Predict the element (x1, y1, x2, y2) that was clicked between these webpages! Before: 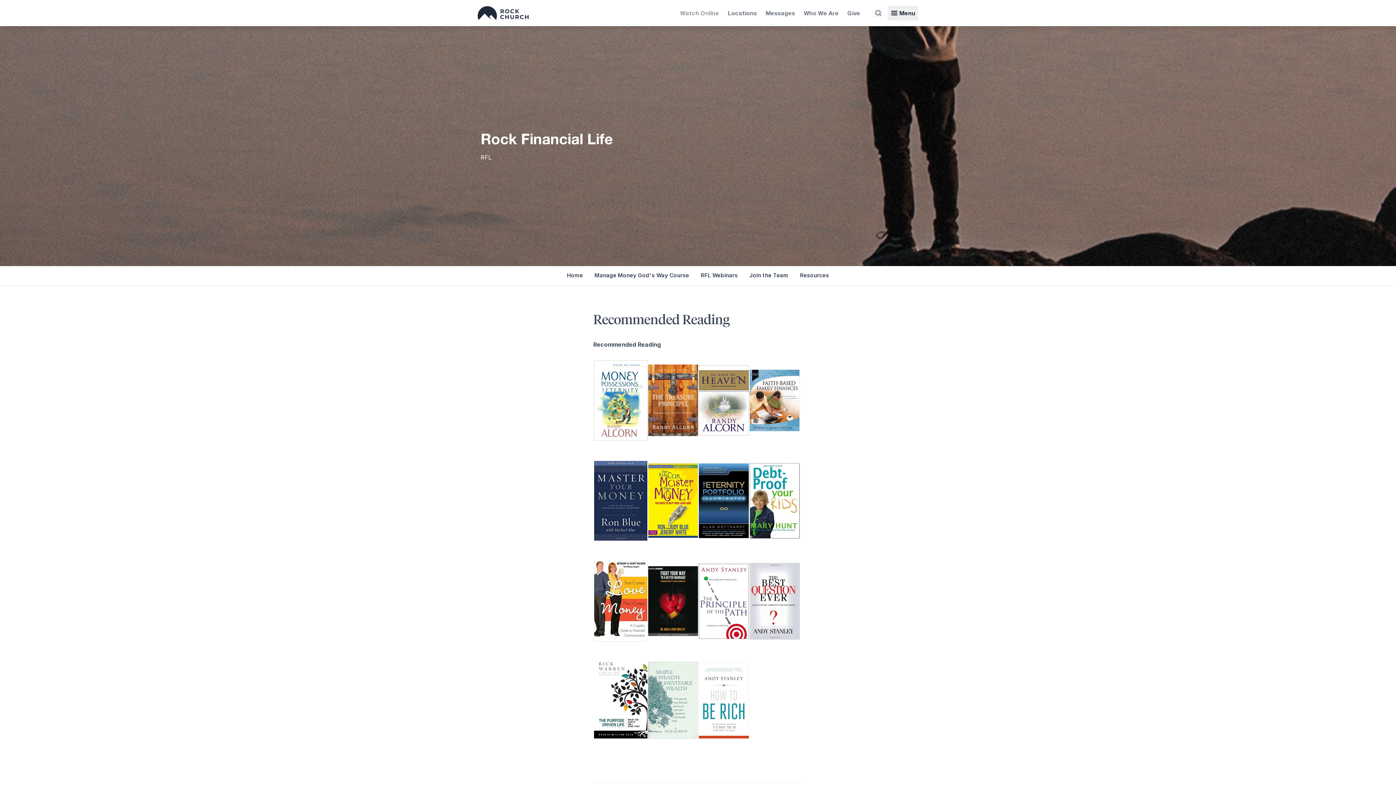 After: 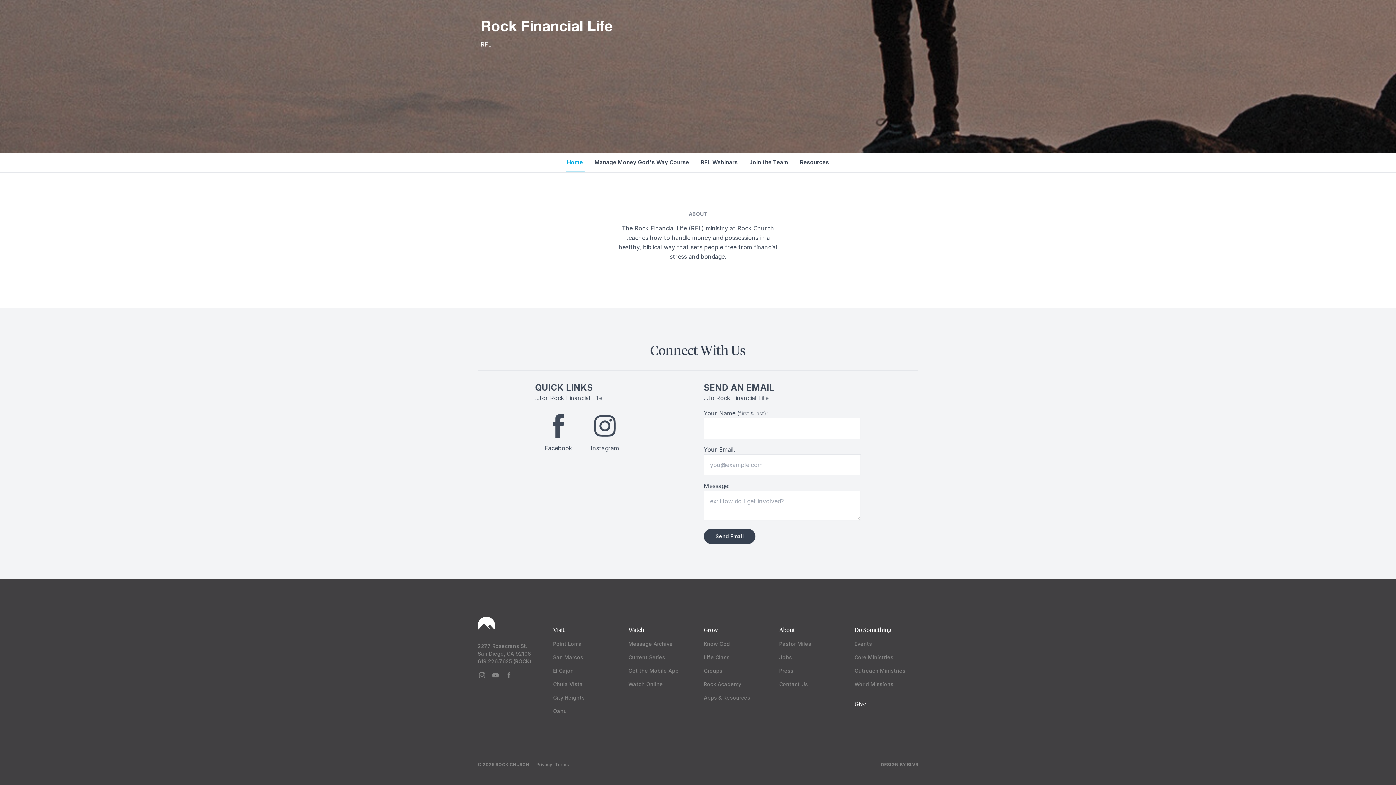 Action: bbox: (565, 266, 584, 285) label: Home